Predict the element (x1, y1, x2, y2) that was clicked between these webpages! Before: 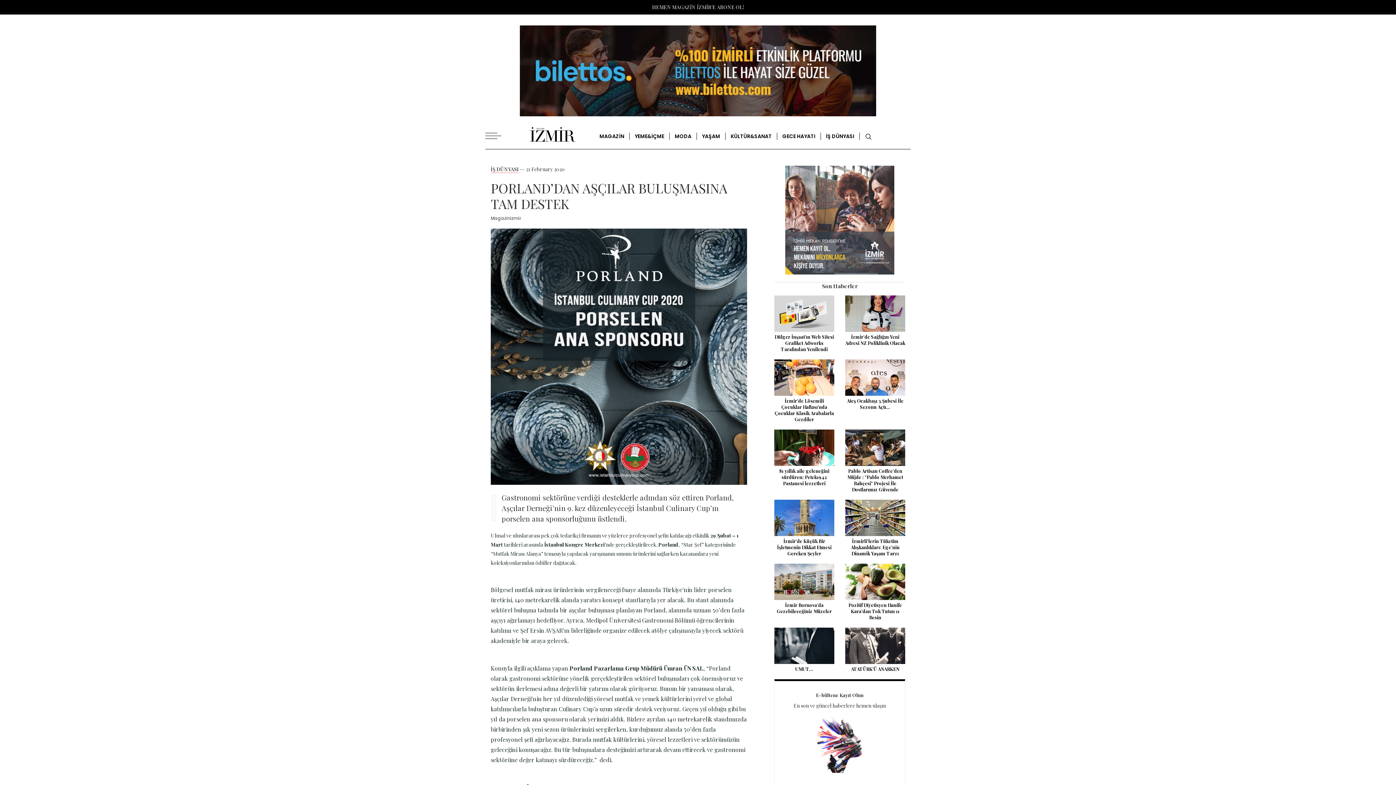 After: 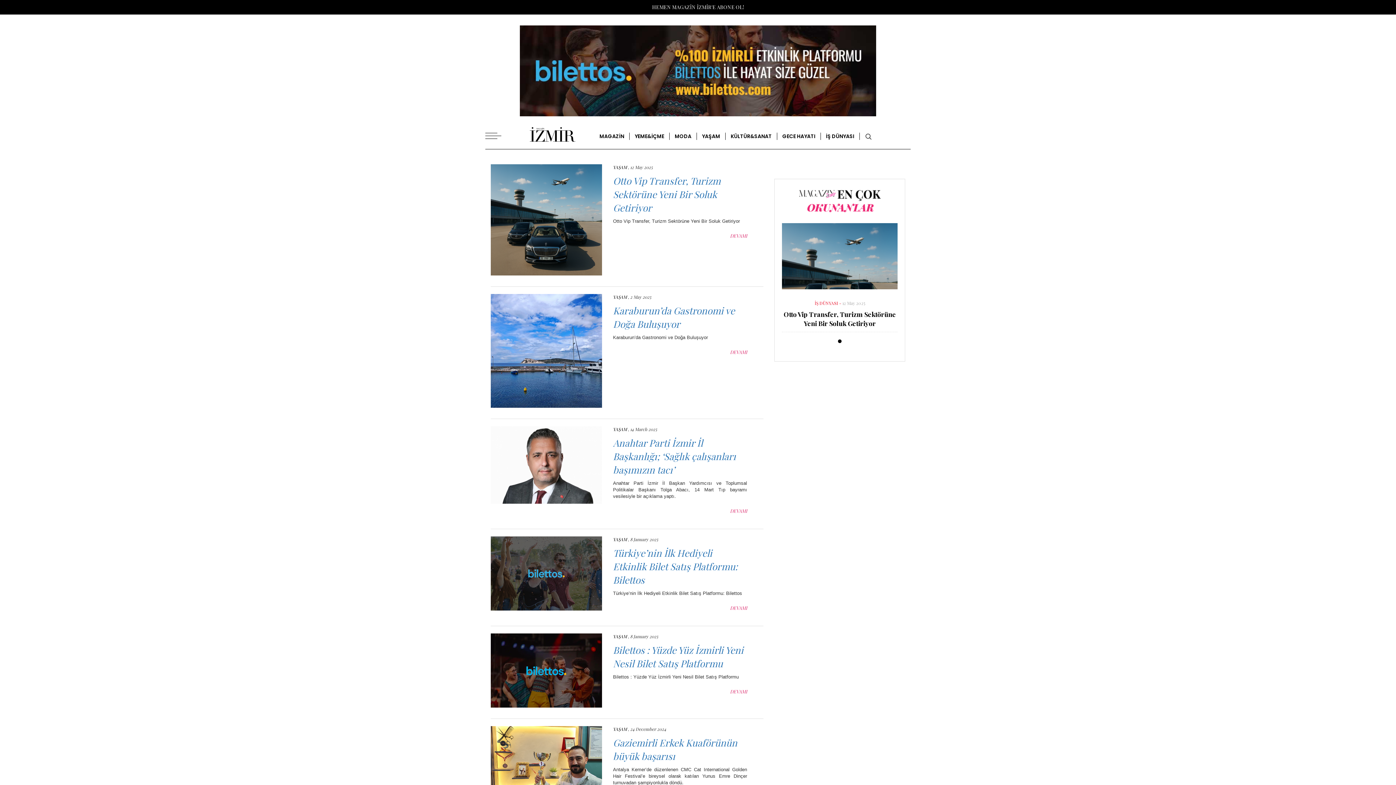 Action: label: YAŞAM bbox: (702, 132, 720, 140)